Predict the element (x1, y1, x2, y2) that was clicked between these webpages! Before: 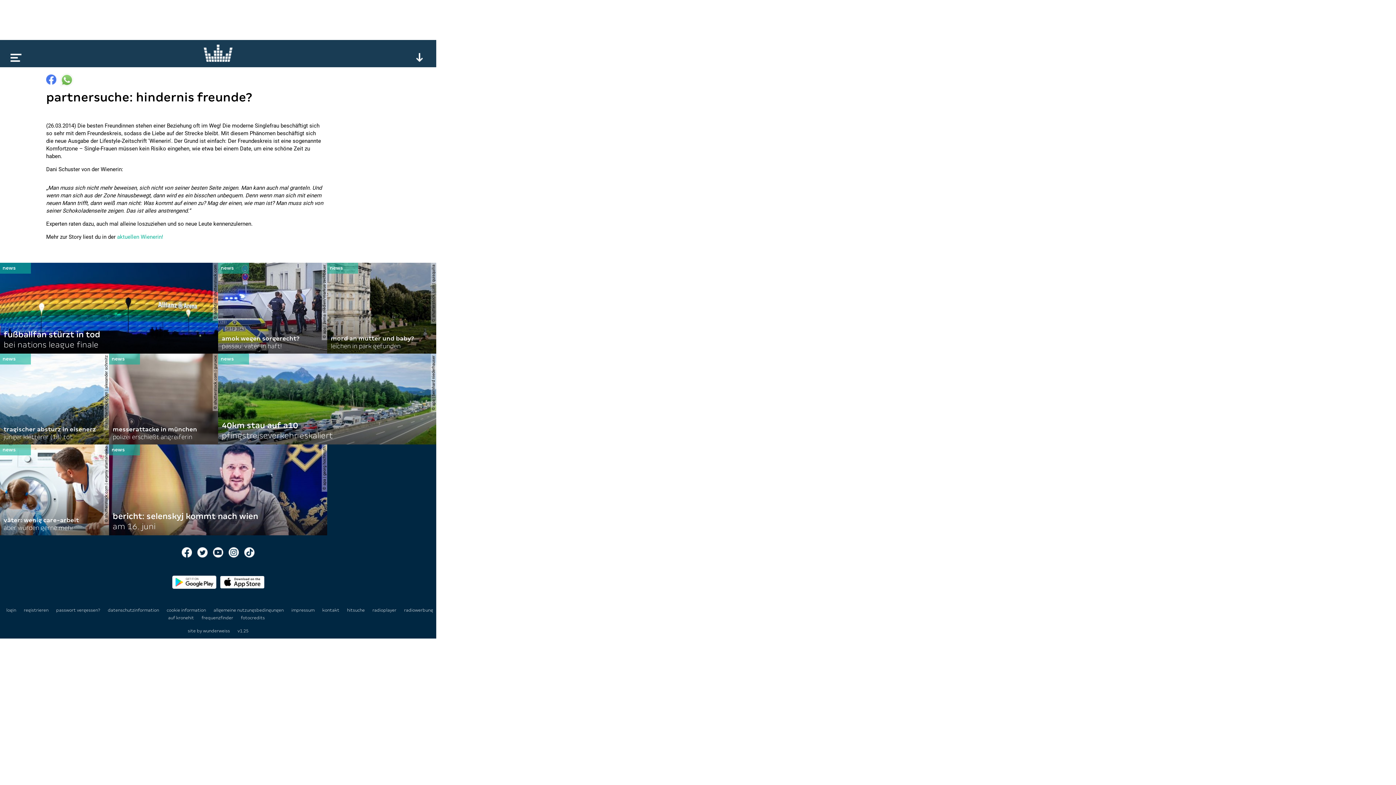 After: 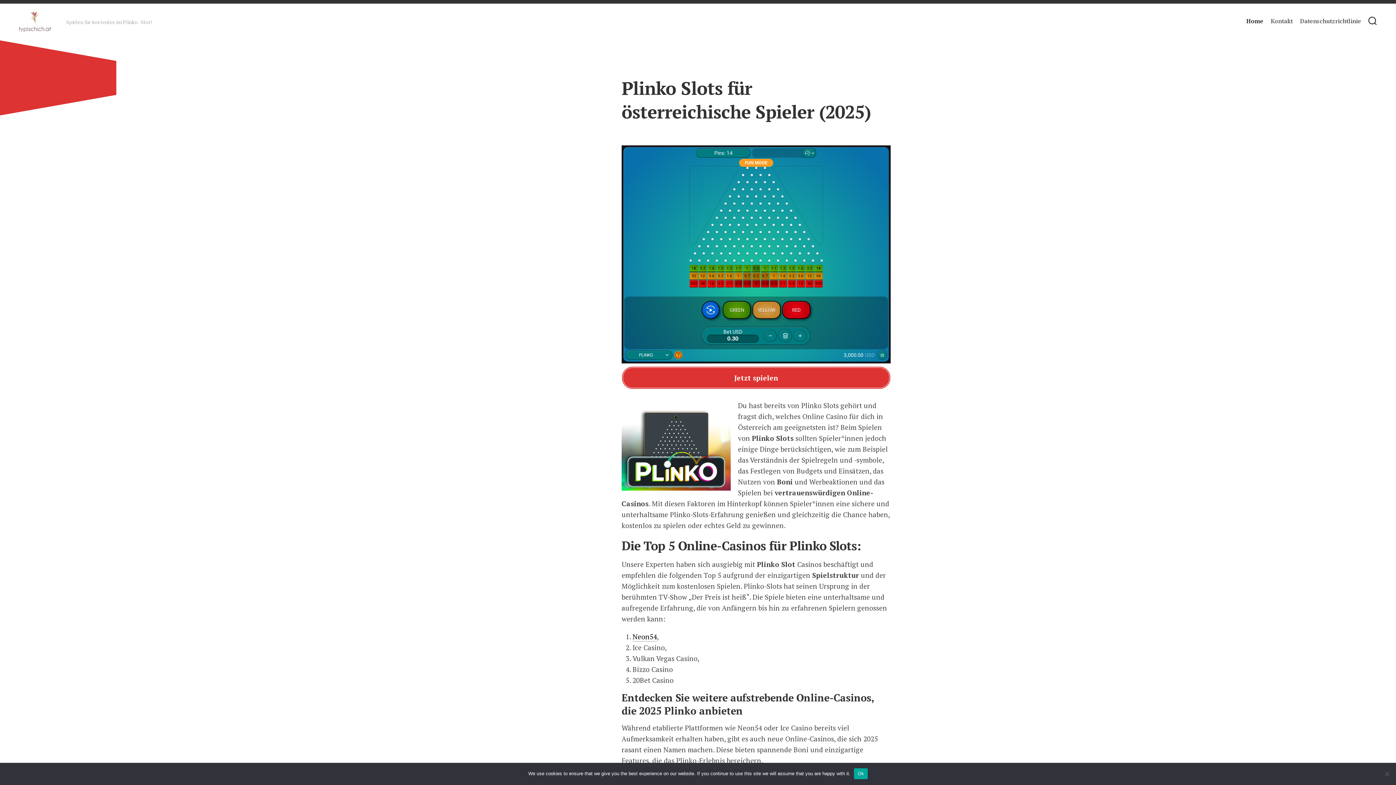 Action: bbox: (117, 233, 163, 240) label: aktuellen Wienerin!